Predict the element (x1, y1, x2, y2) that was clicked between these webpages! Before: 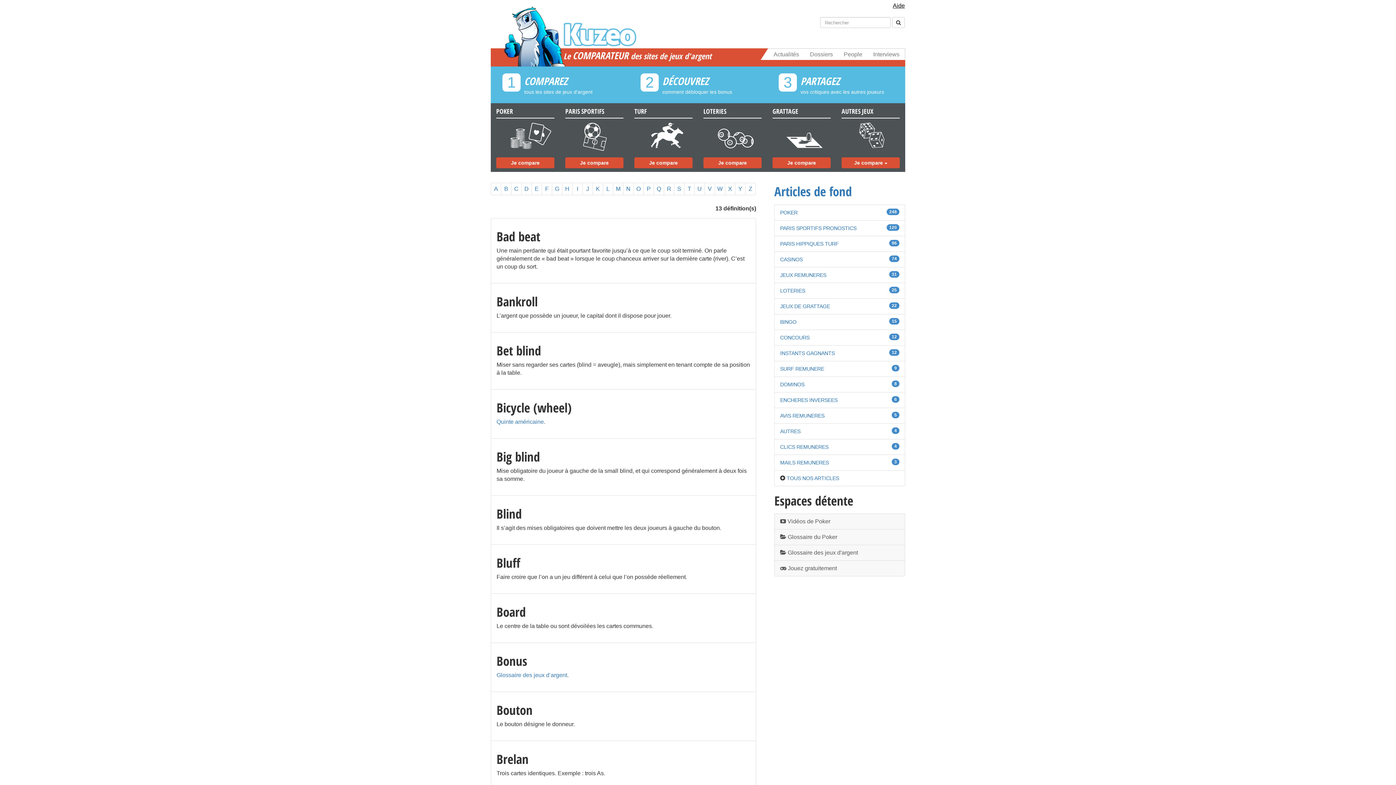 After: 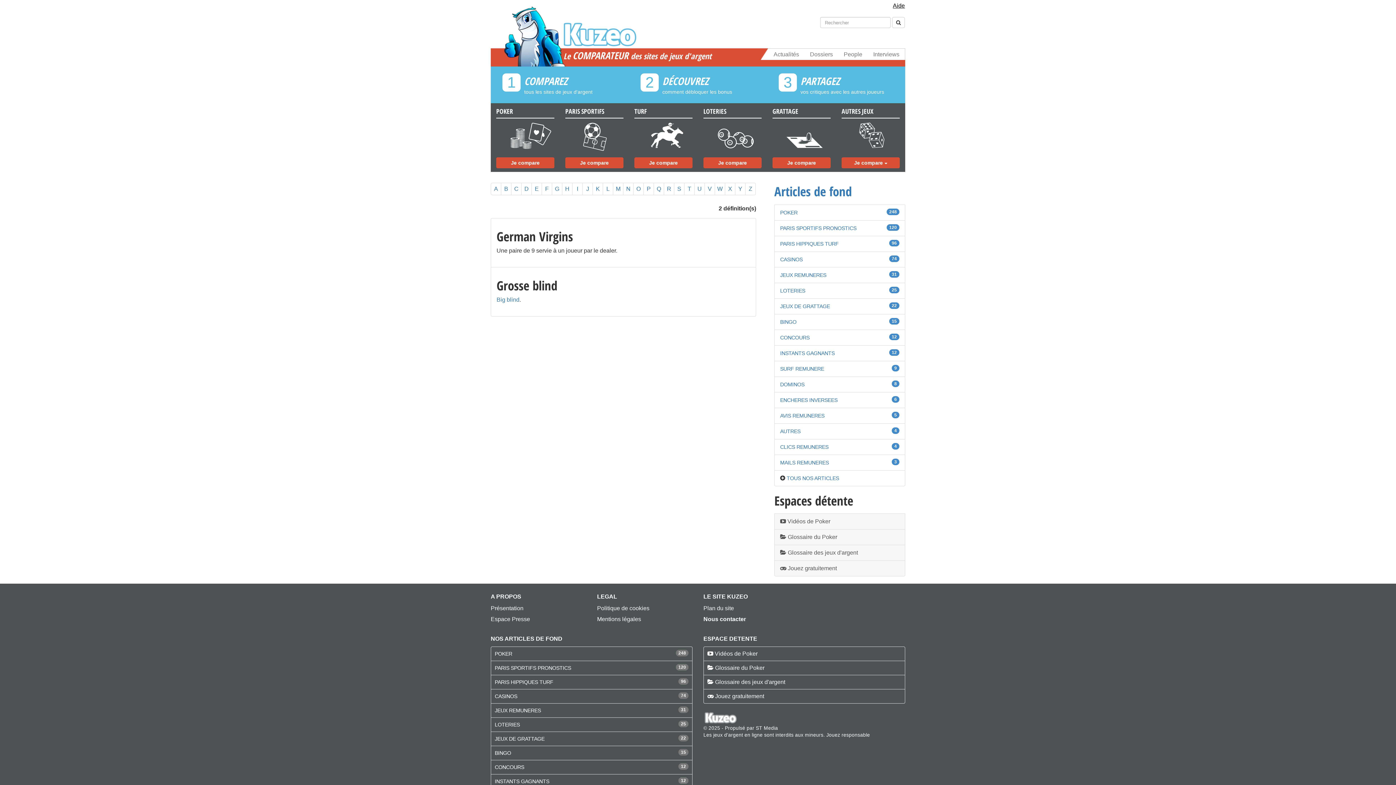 Action: bbox: (552, 182, 562, 195) label: G